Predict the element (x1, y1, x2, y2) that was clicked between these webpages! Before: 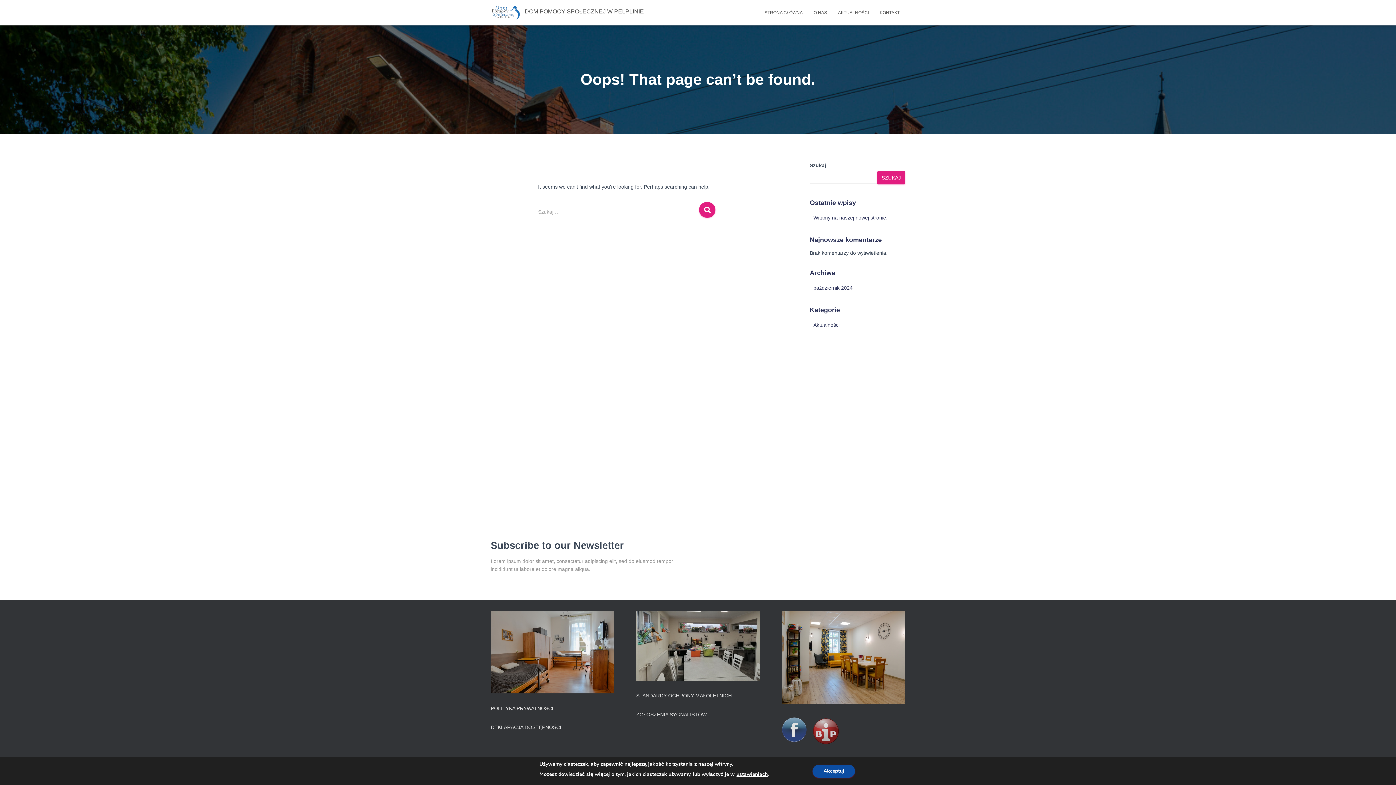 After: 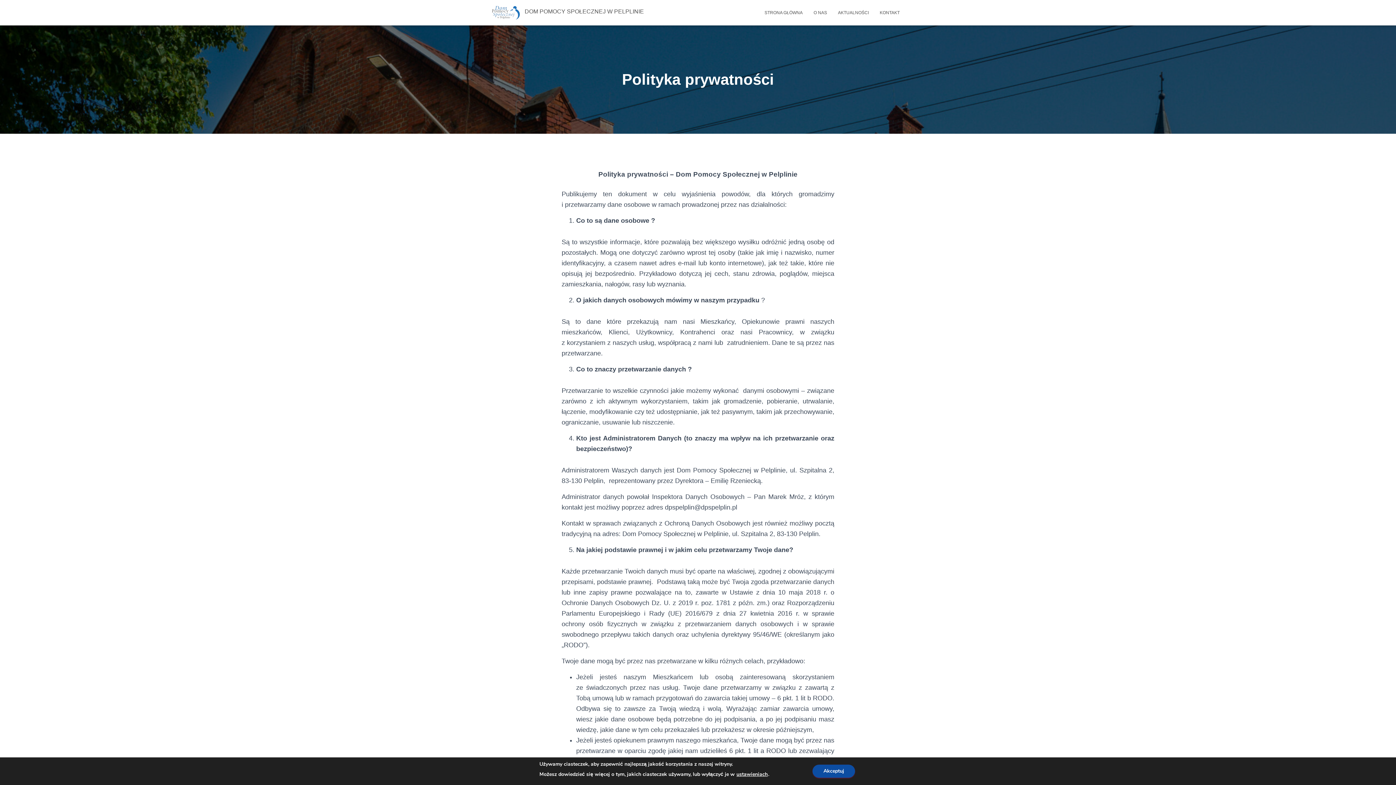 Action: bbox: (490, 705, 553, 711) label: POLITYKA PRYWATNOŚCI